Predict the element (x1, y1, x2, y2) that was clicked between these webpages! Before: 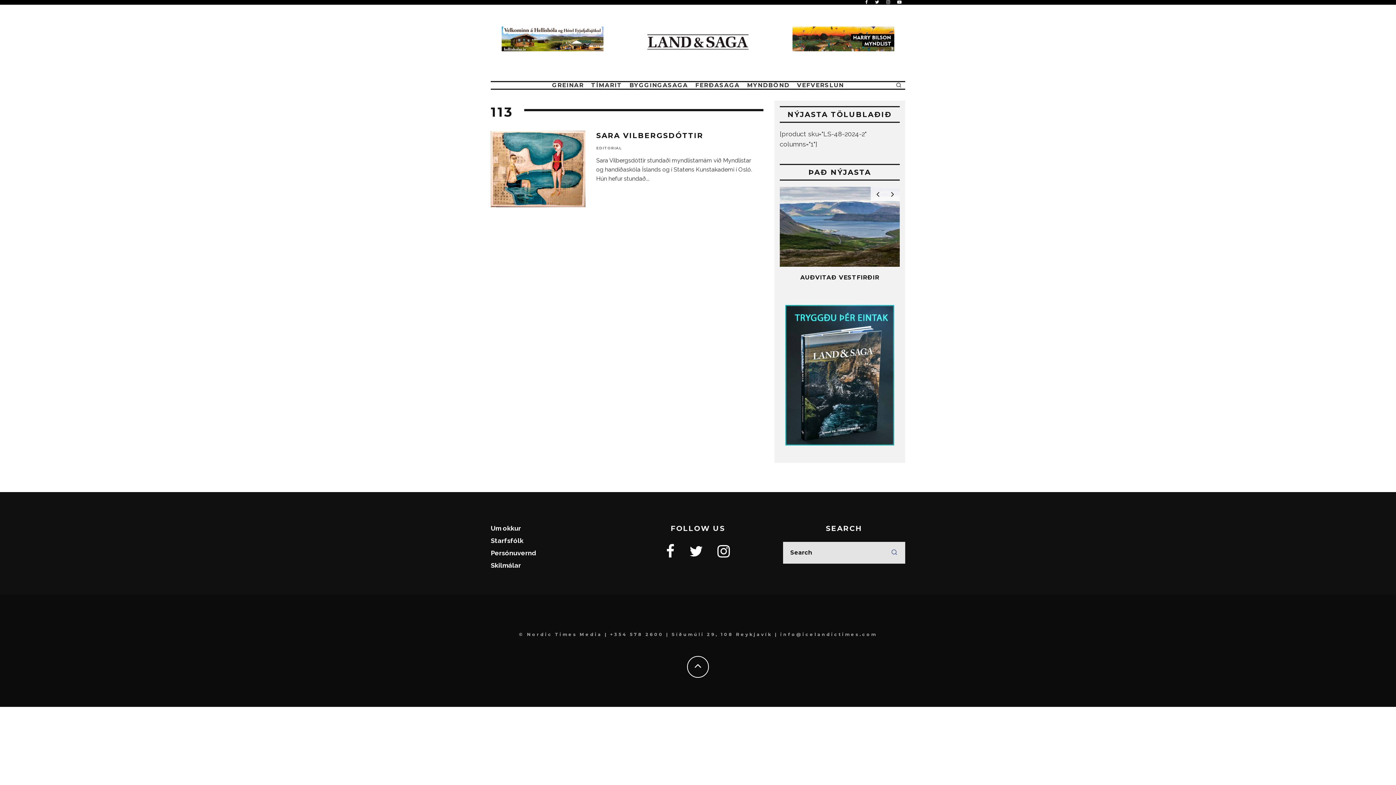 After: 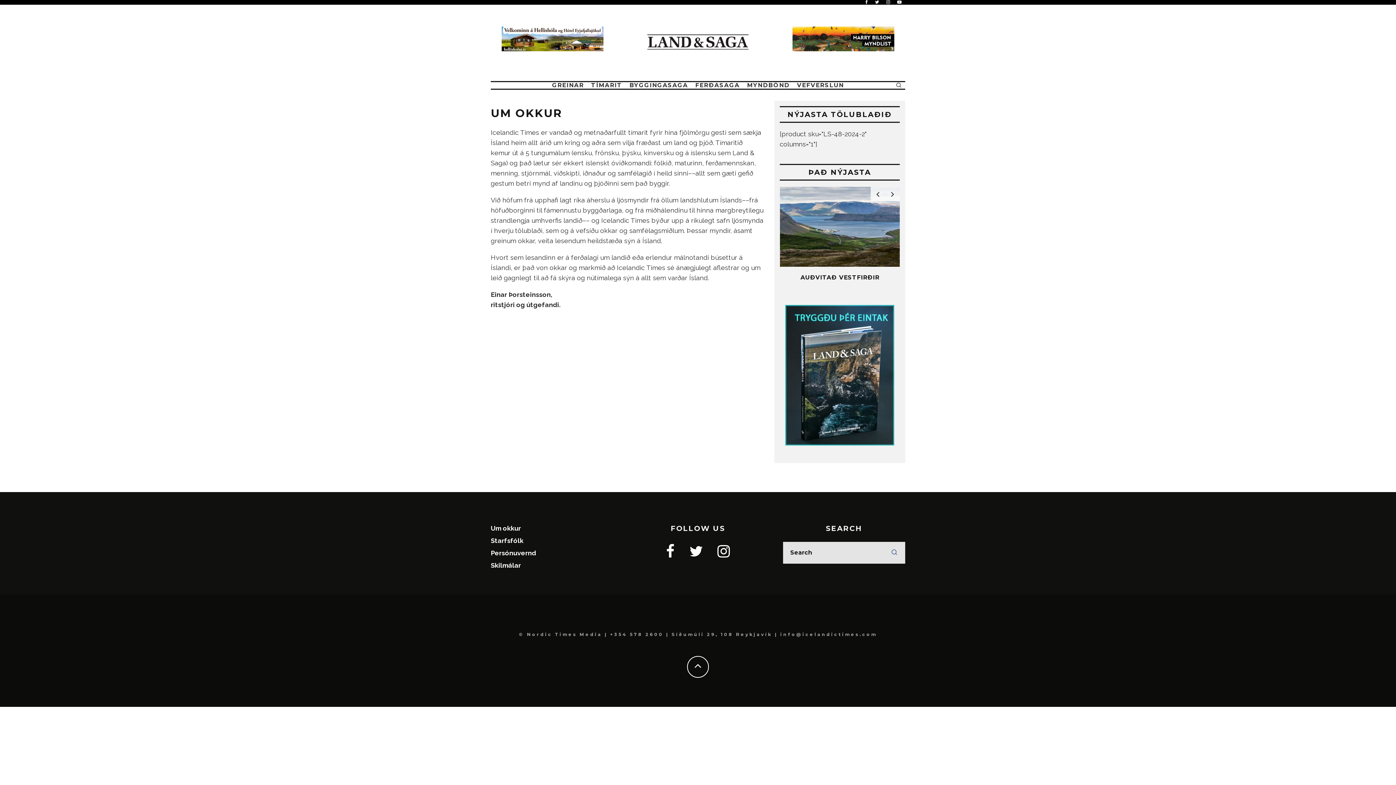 Action: bbox: (490, 524, 521, 532) label: Um okkur